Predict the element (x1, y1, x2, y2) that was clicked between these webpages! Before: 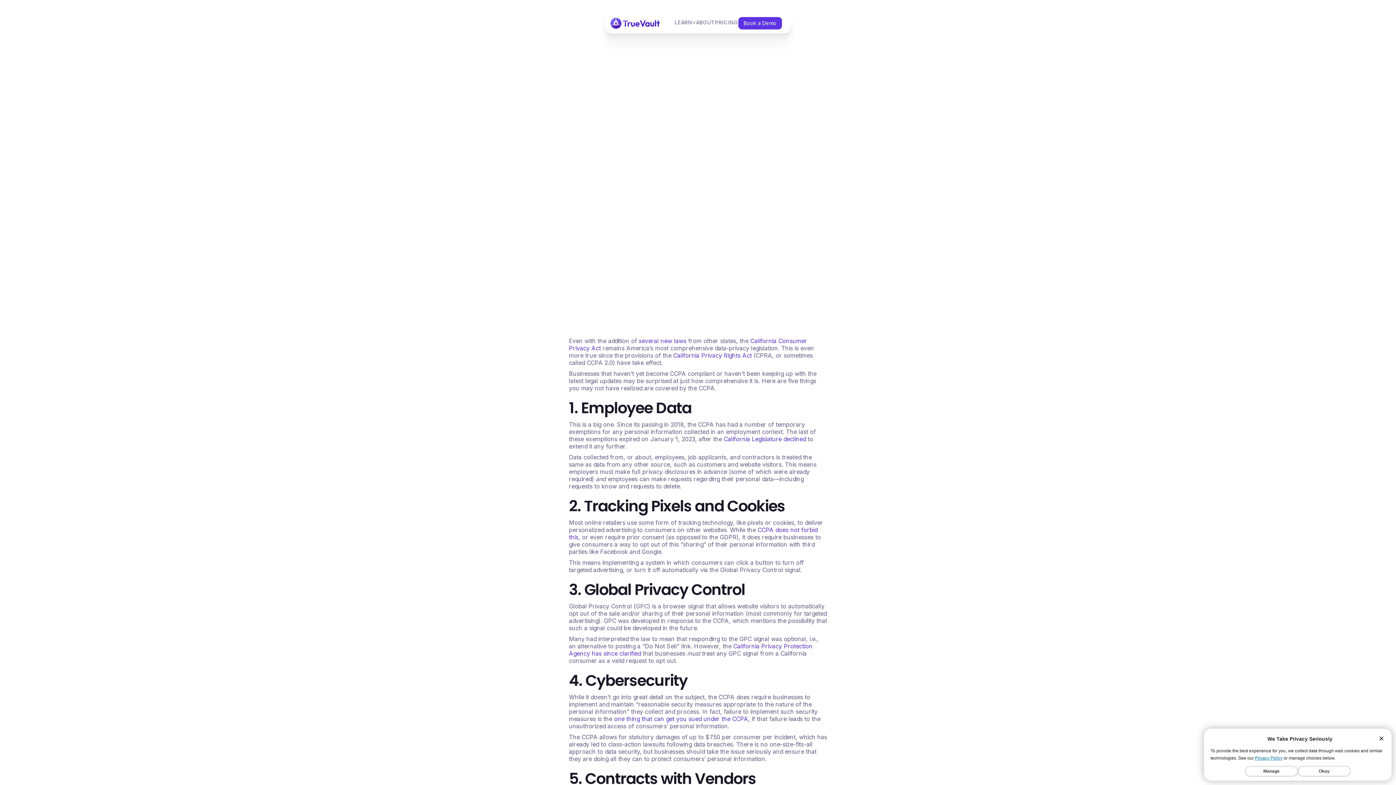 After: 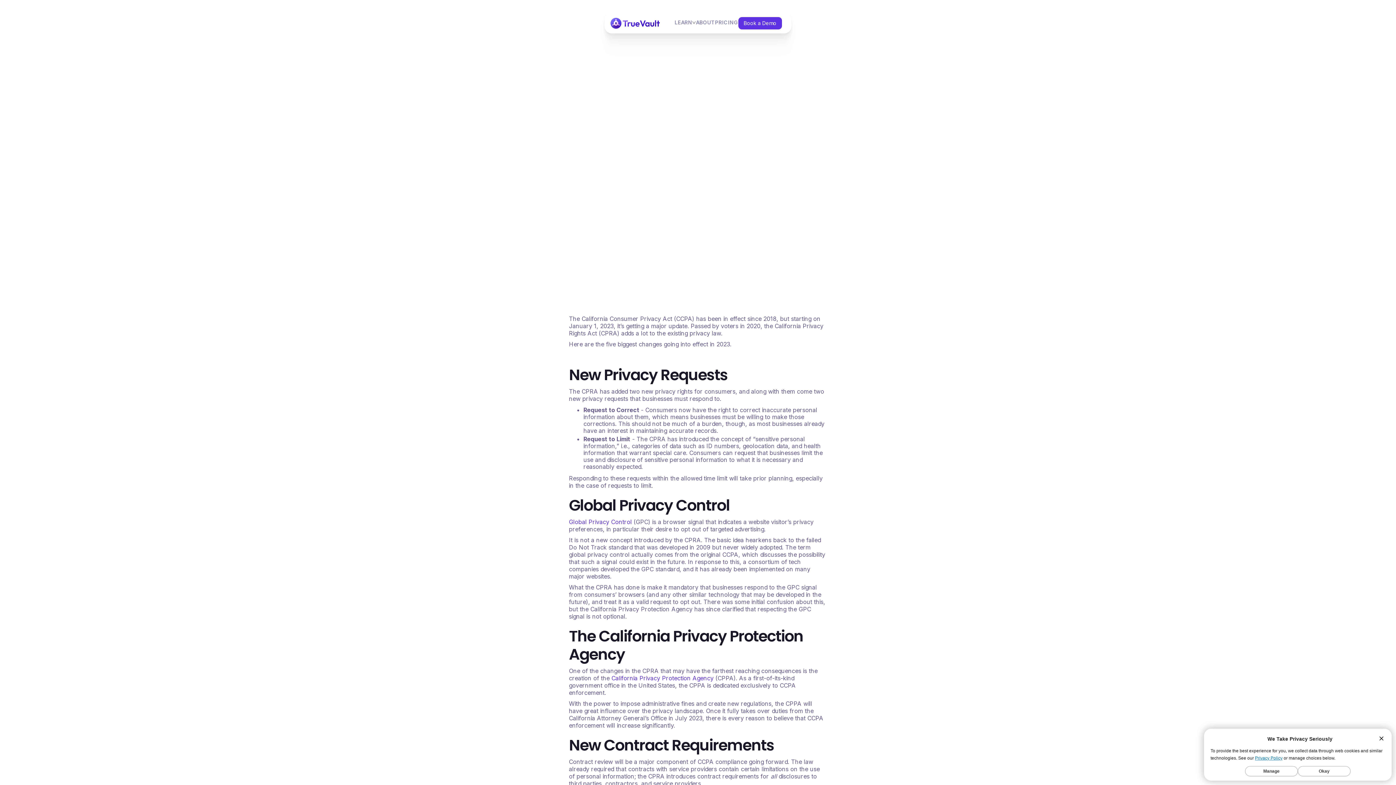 Action: bbox: (673, 352, 752, 359) label: California Privacy Rights Act